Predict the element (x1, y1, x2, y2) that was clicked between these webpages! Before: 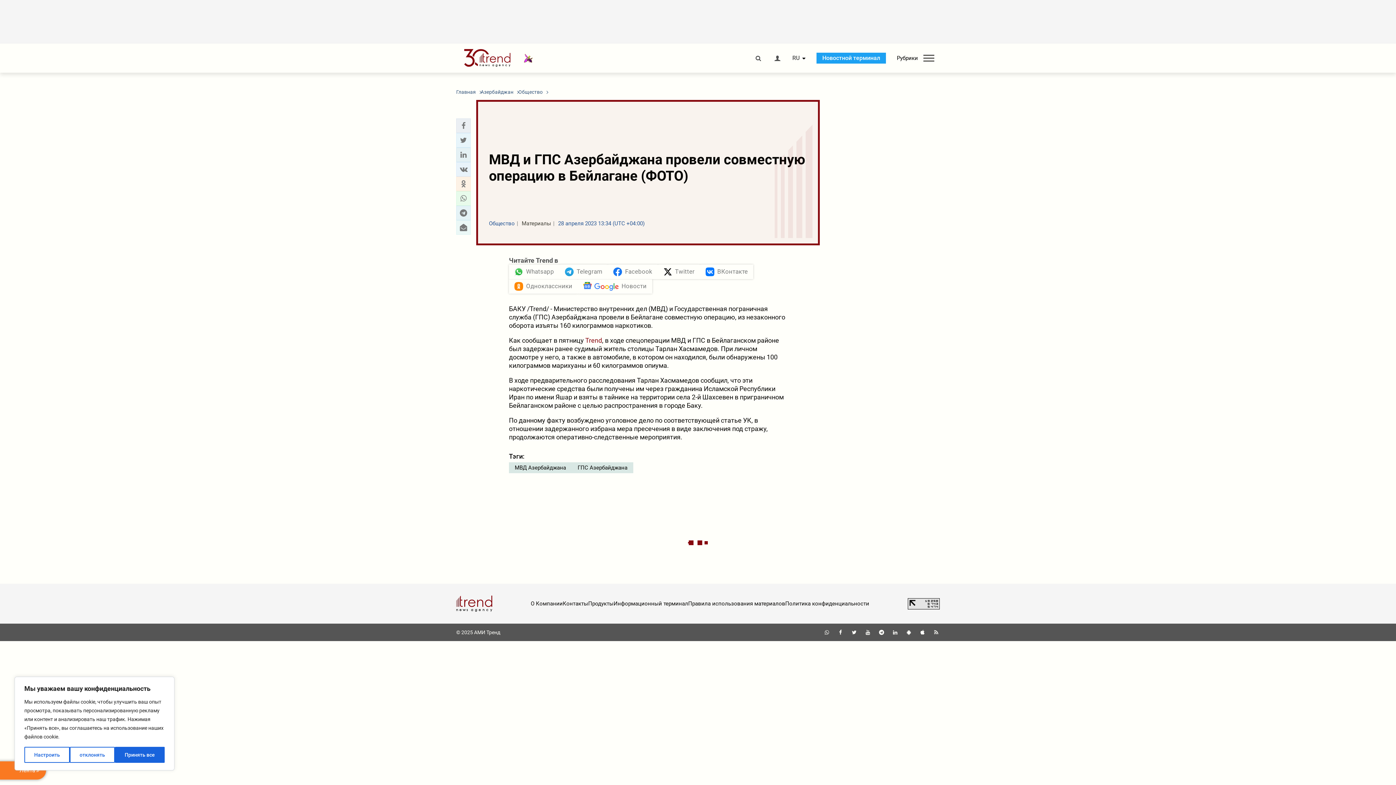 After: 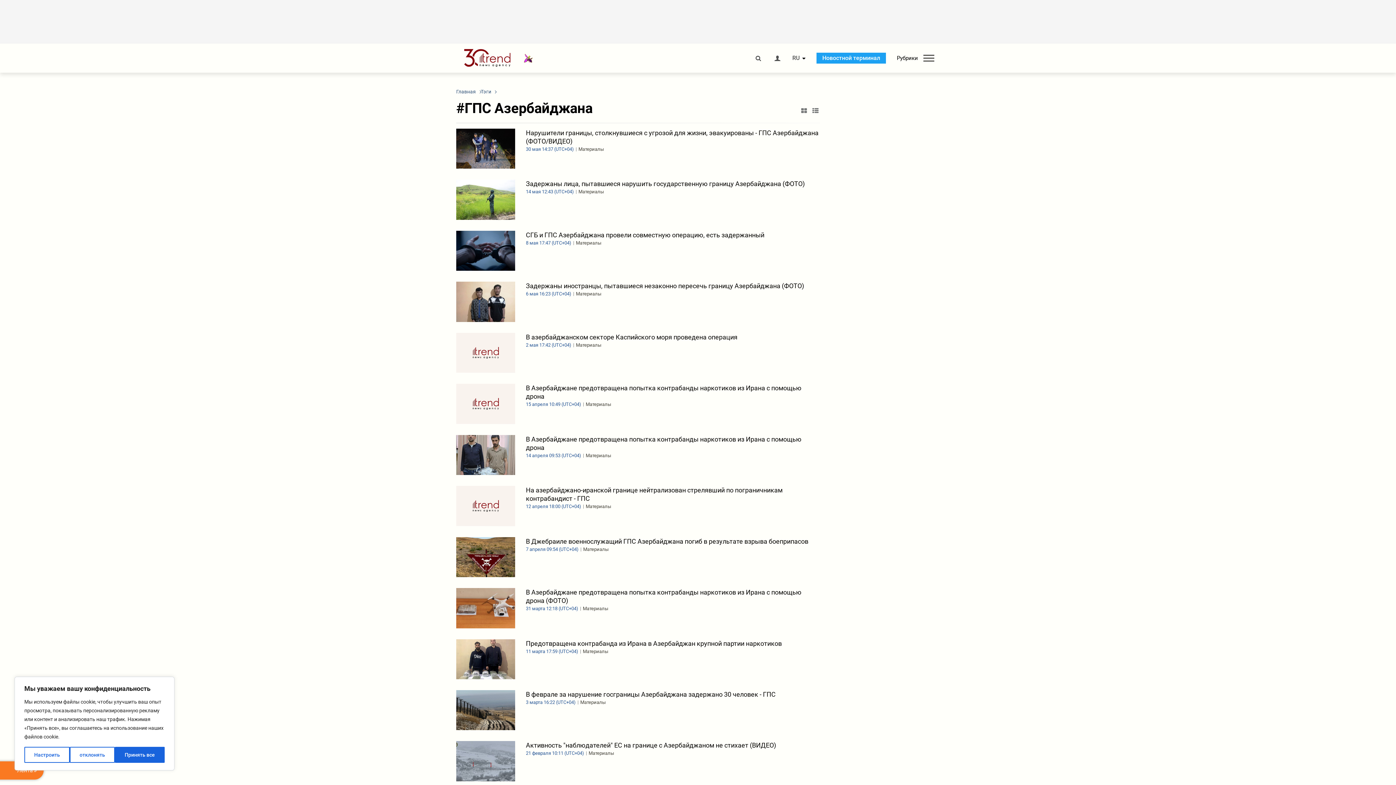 Action: bbox: (572, 462, 633, 473) label: ГПС Азербайджана